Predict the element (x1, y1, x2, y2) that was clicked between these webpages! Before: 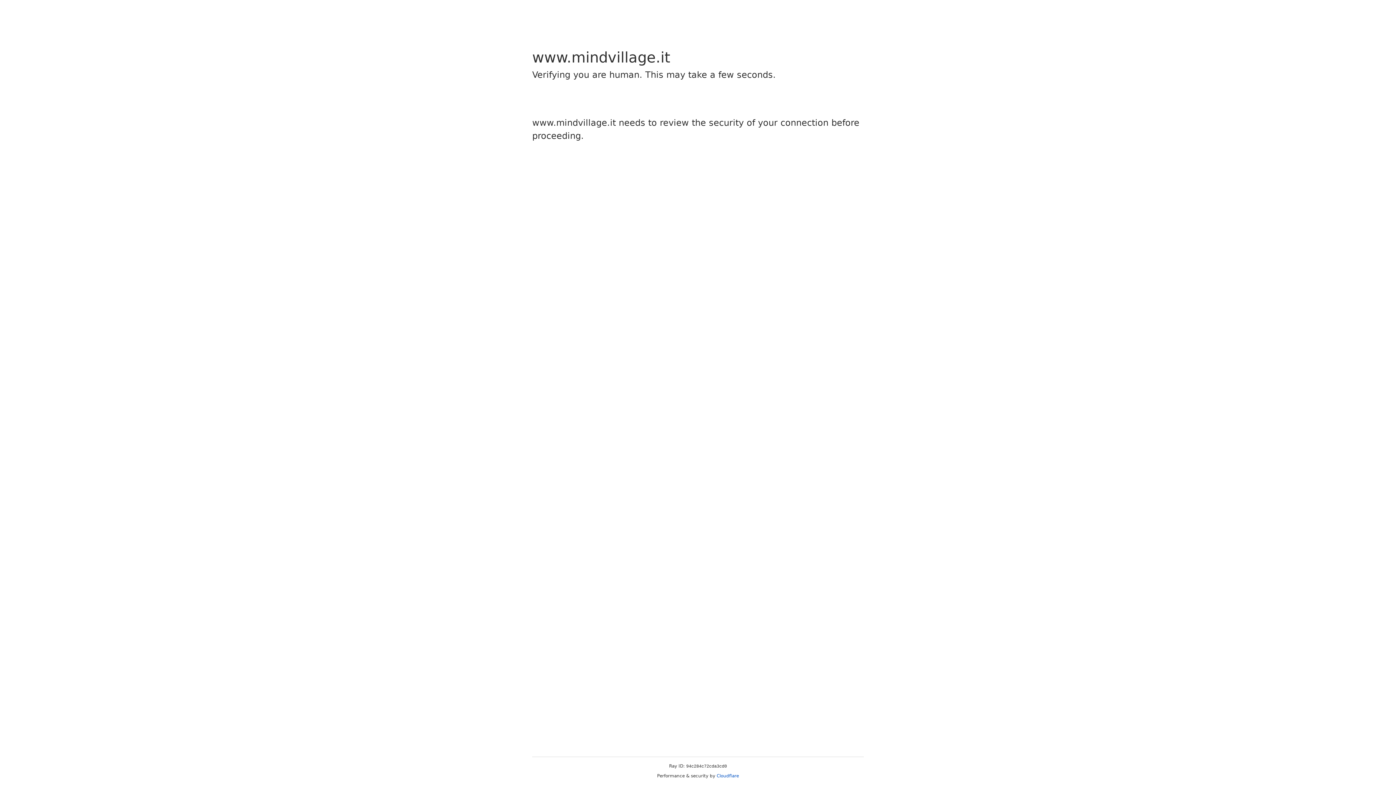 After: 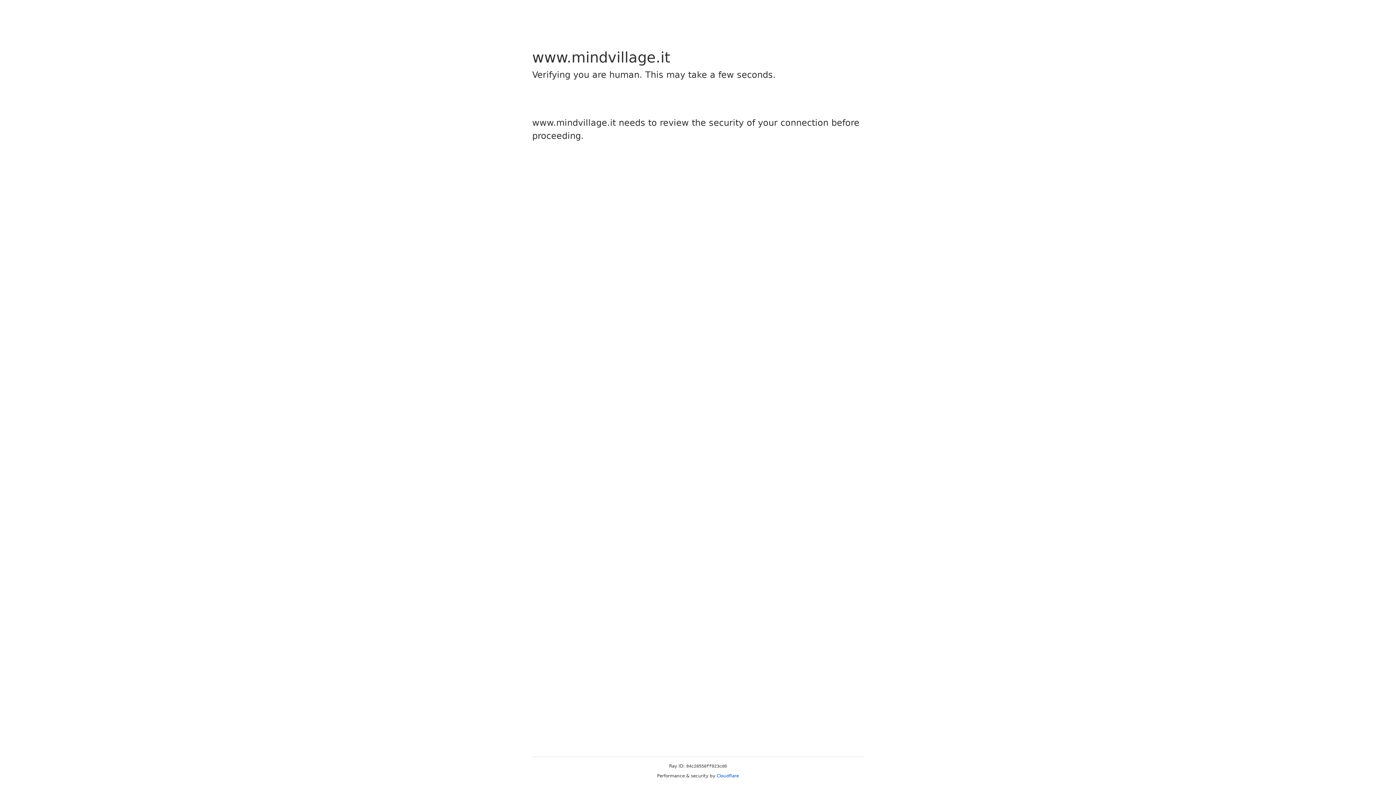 Action: bbox: (716, 773, 739, 778) label: Cloudflare